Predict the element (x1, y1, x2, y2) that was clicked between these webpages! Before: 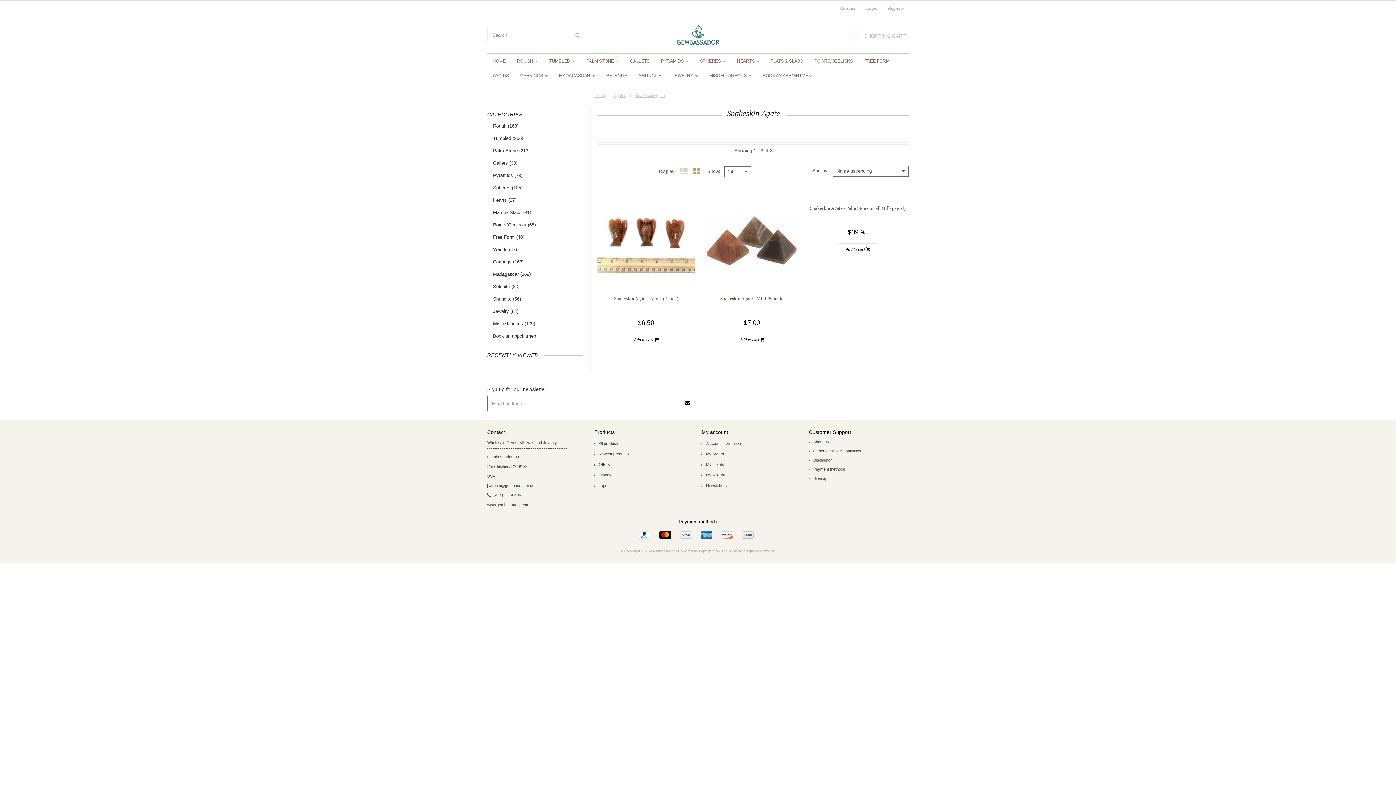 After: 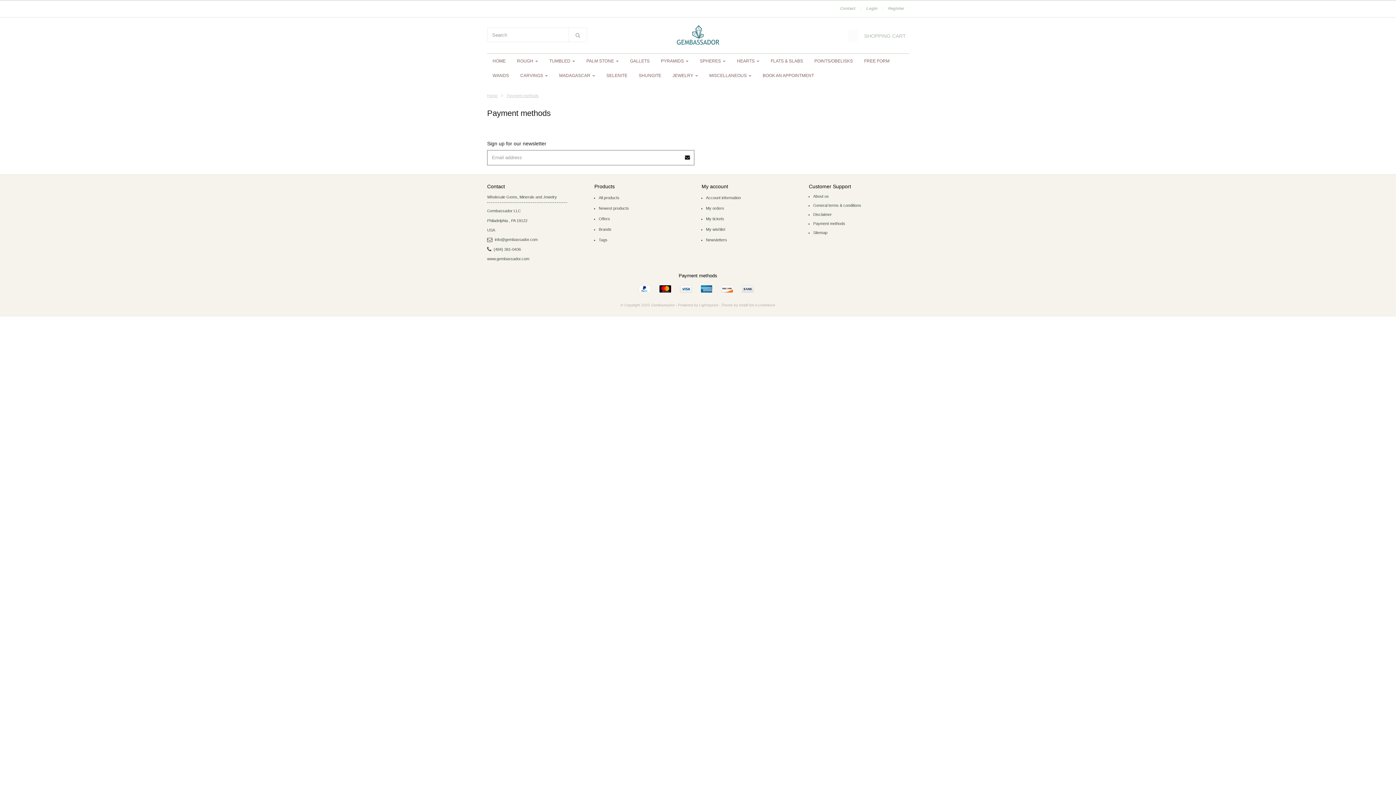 Action: bbox: (813, 467, 845, 471) label: Payment methods